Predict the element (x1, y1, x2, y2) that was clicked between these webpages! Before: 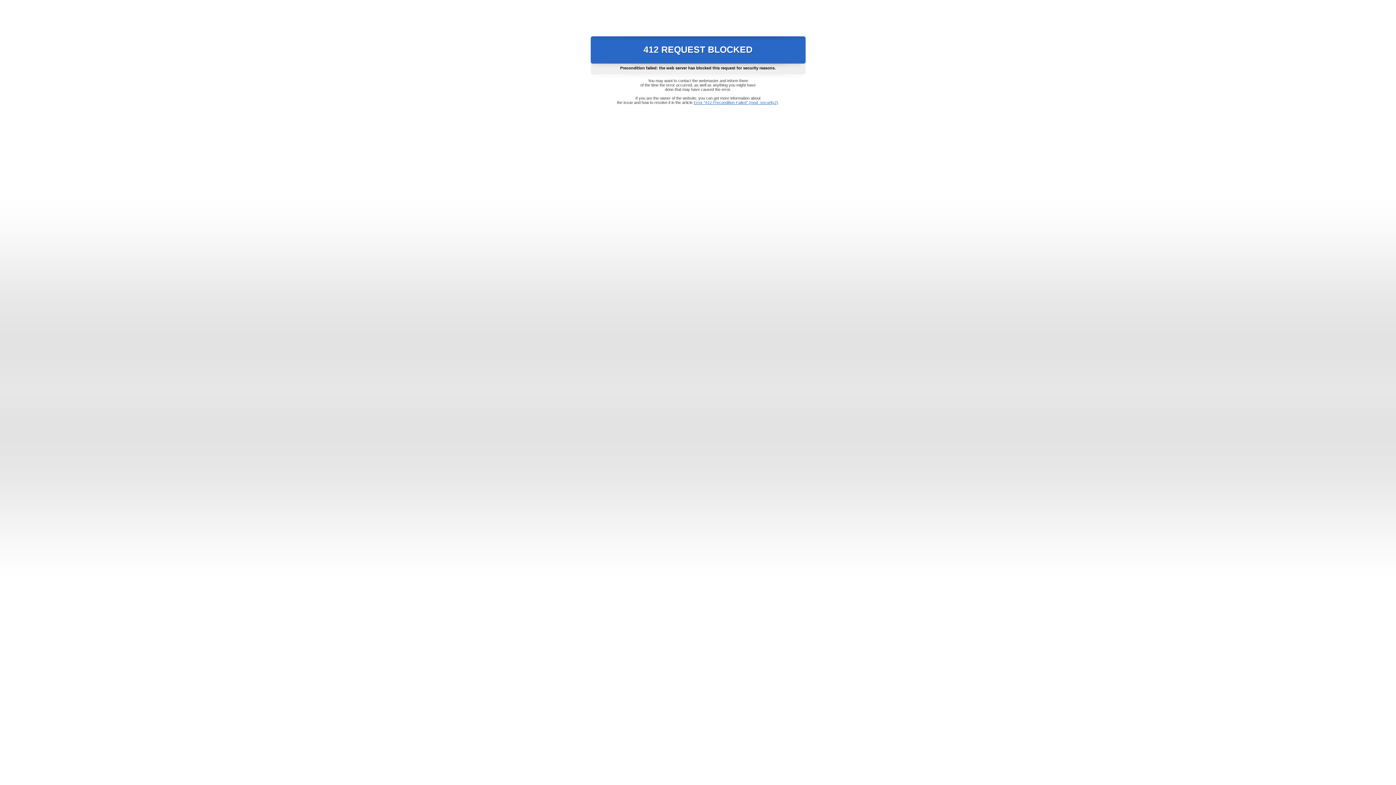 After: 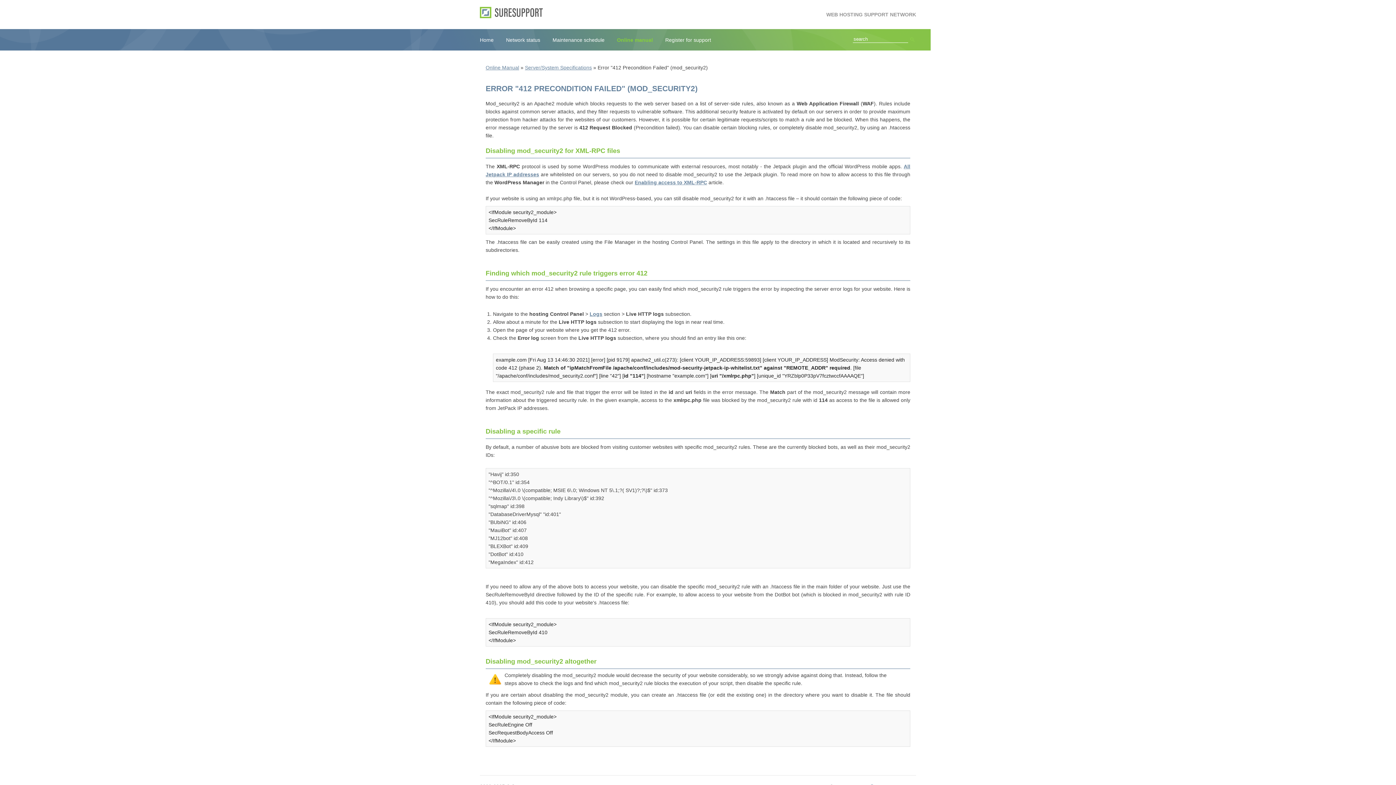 Action: bbox: (693, 100, 778, 104) label: Error "412 Precondition Failed" (mod_security2)